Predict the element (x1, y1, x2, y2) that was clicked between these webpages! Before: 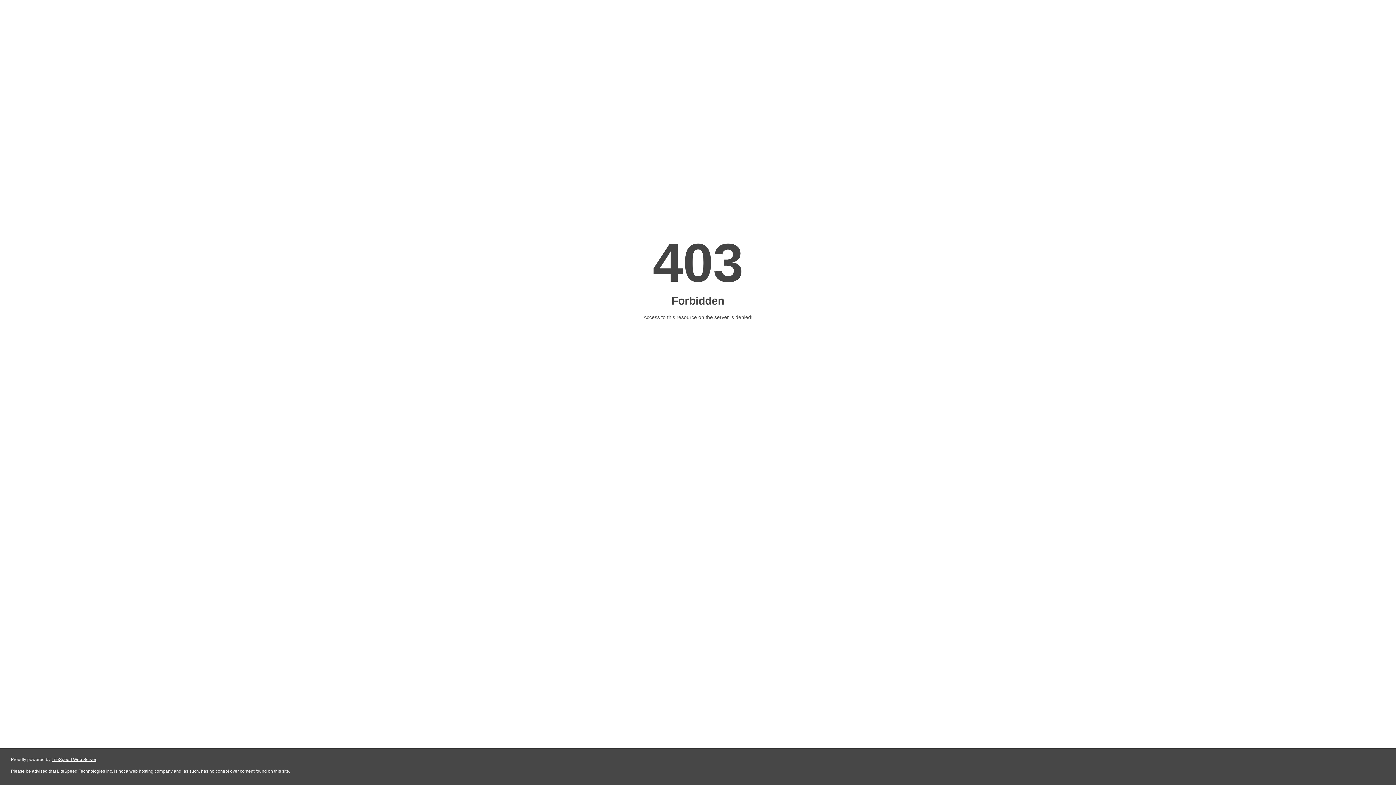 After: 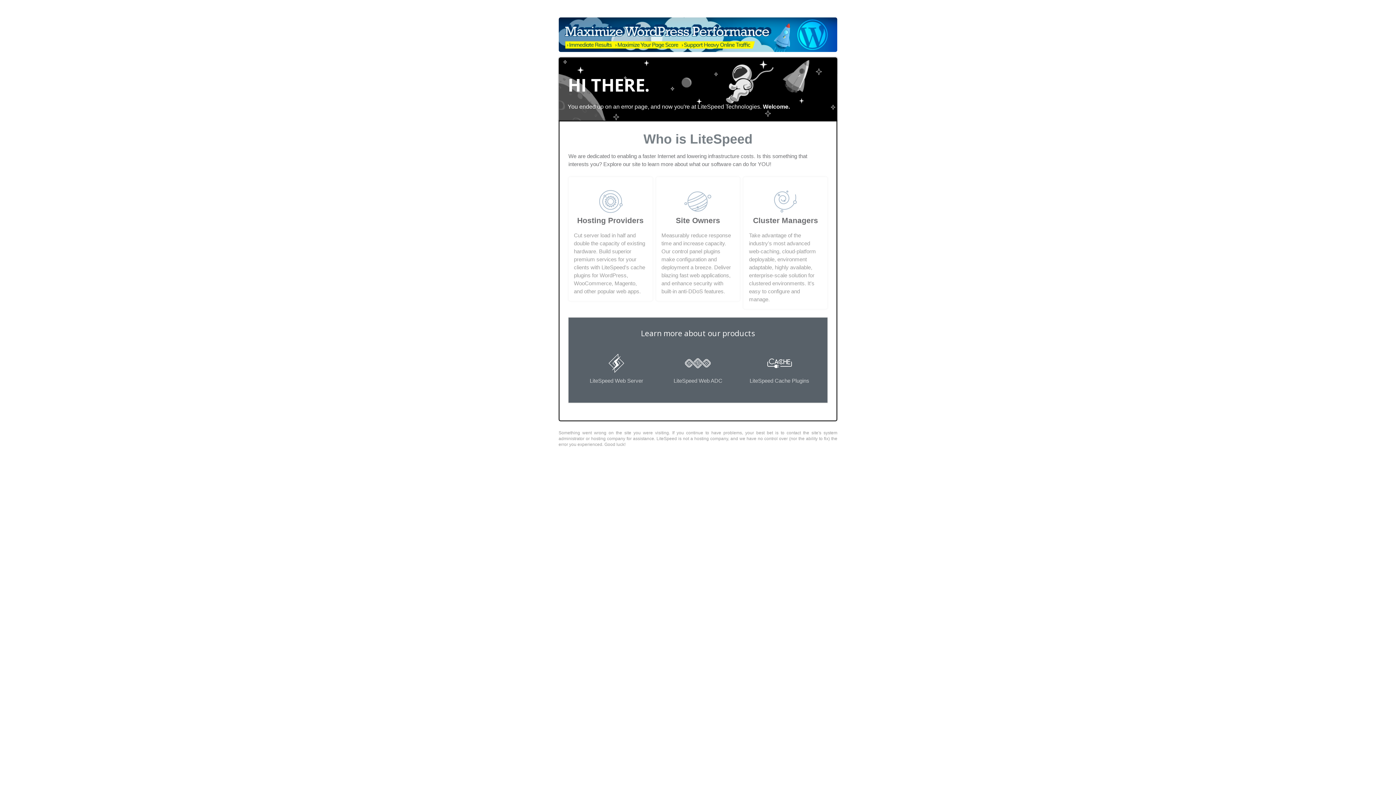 Action: label: LiteSpeed Web Server bbox: (51, 757, 96, 762)